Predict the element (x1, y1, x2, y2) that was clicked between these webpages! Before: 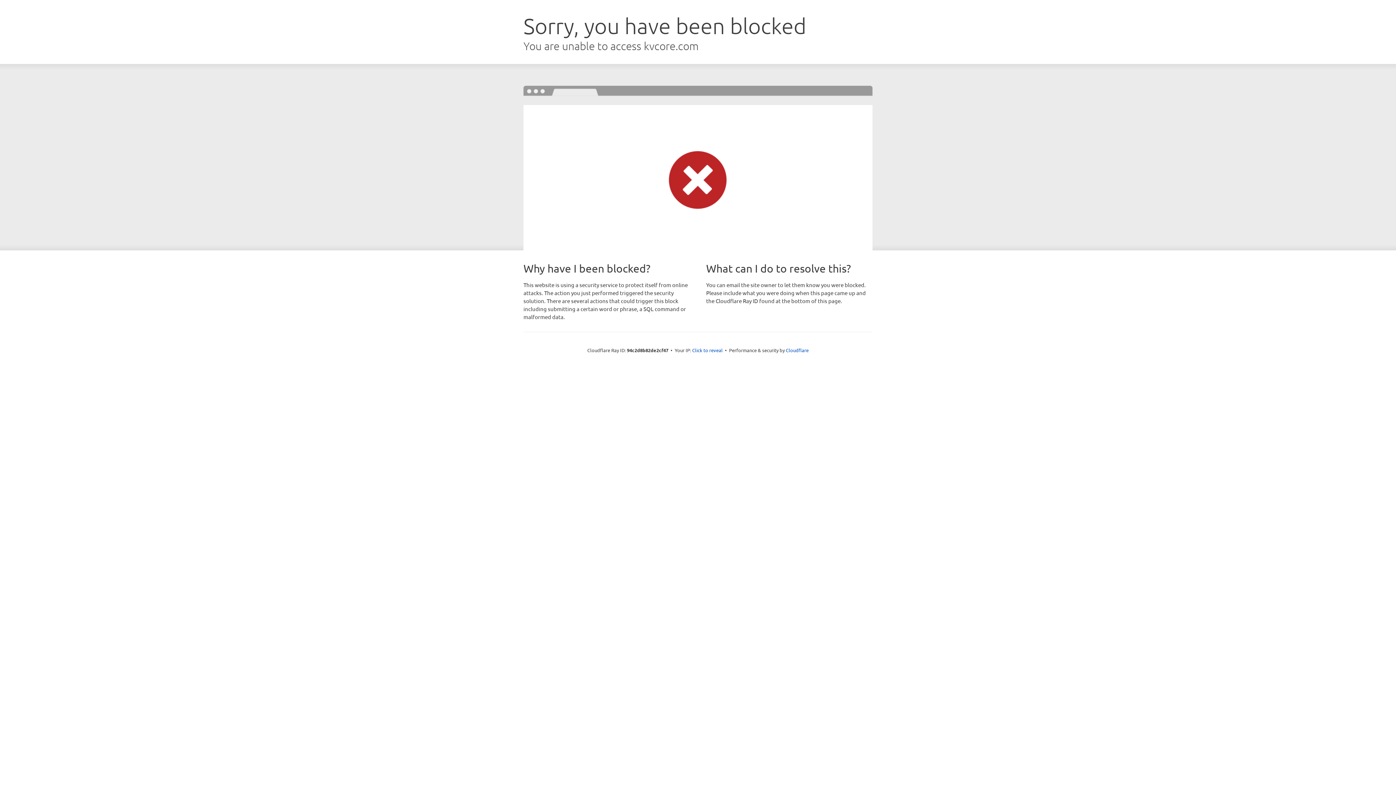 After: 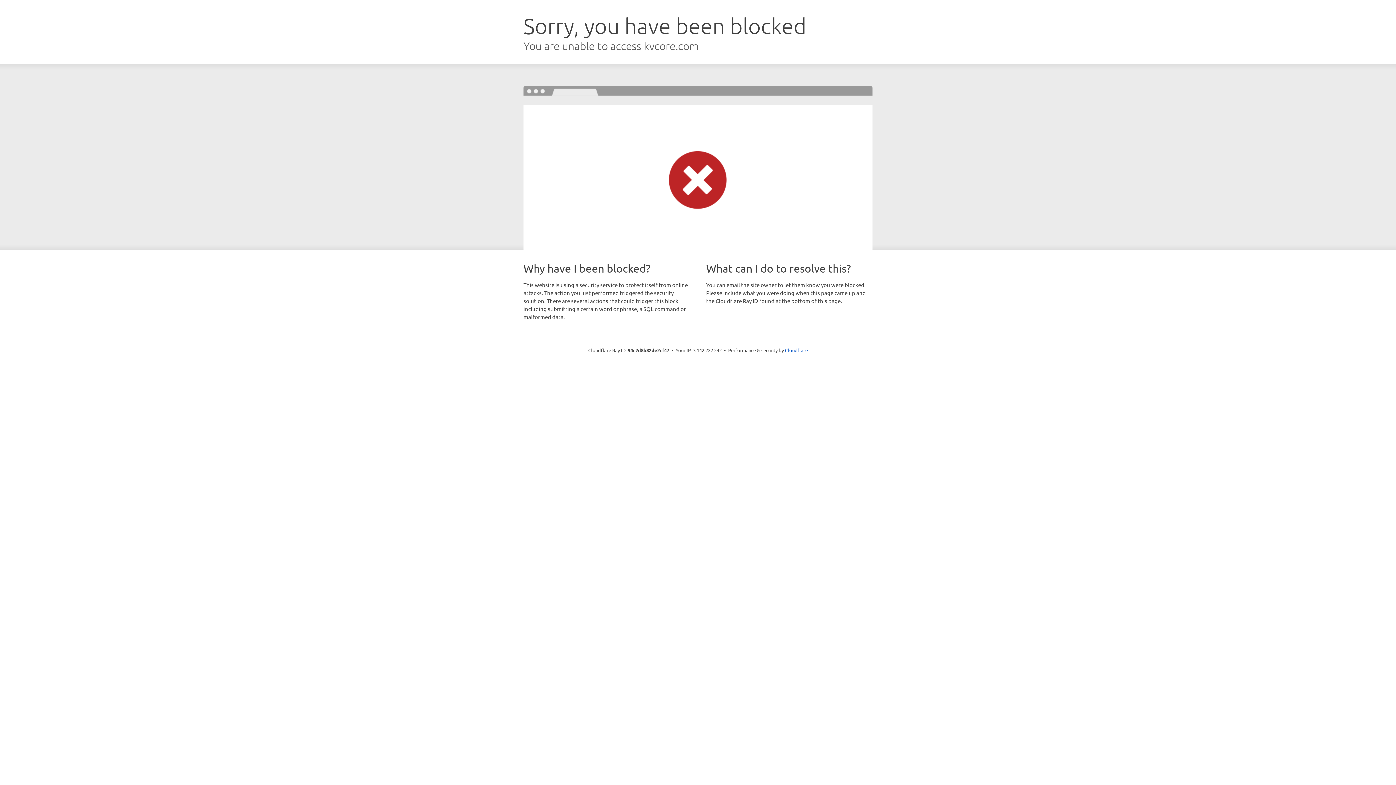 Action: bbox: (692, 346, 722, 353) label: Click to reveal